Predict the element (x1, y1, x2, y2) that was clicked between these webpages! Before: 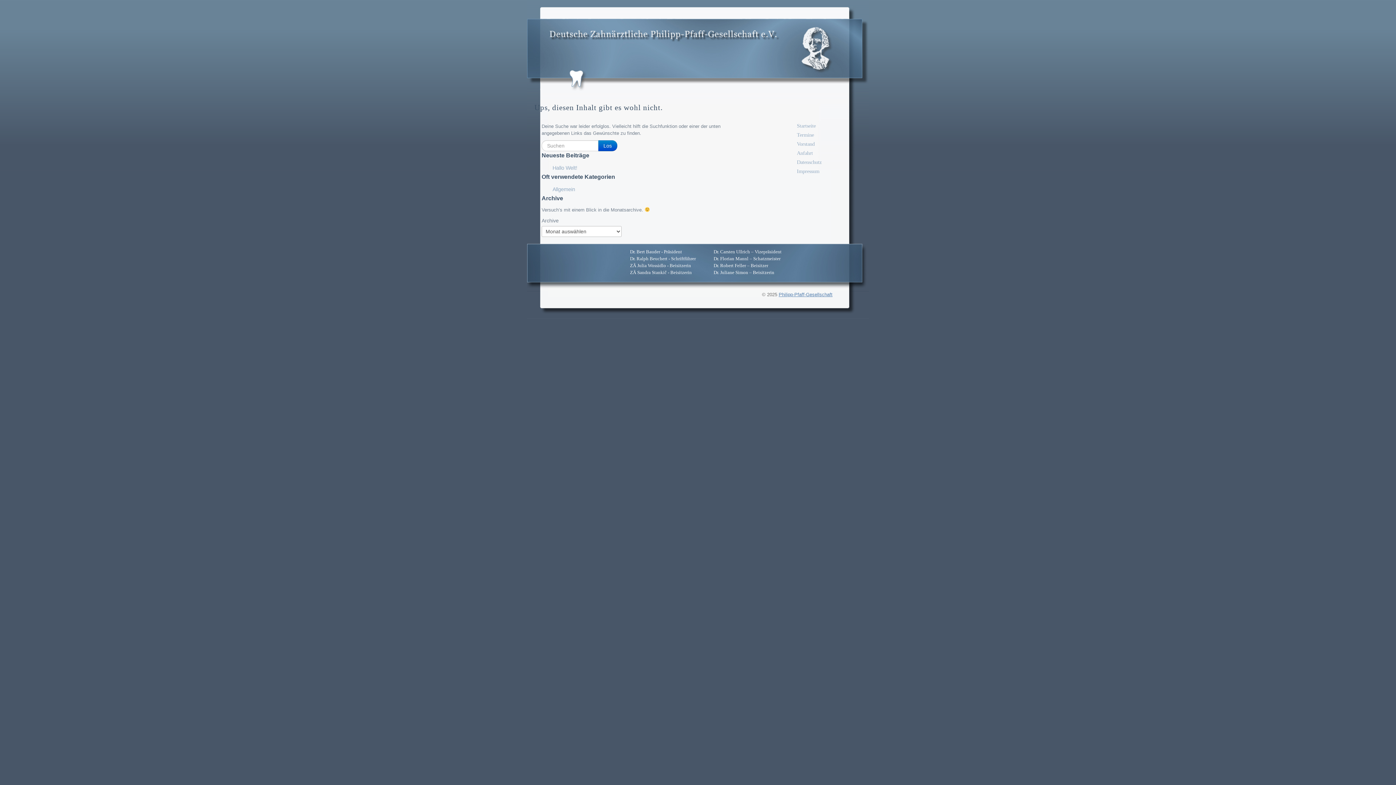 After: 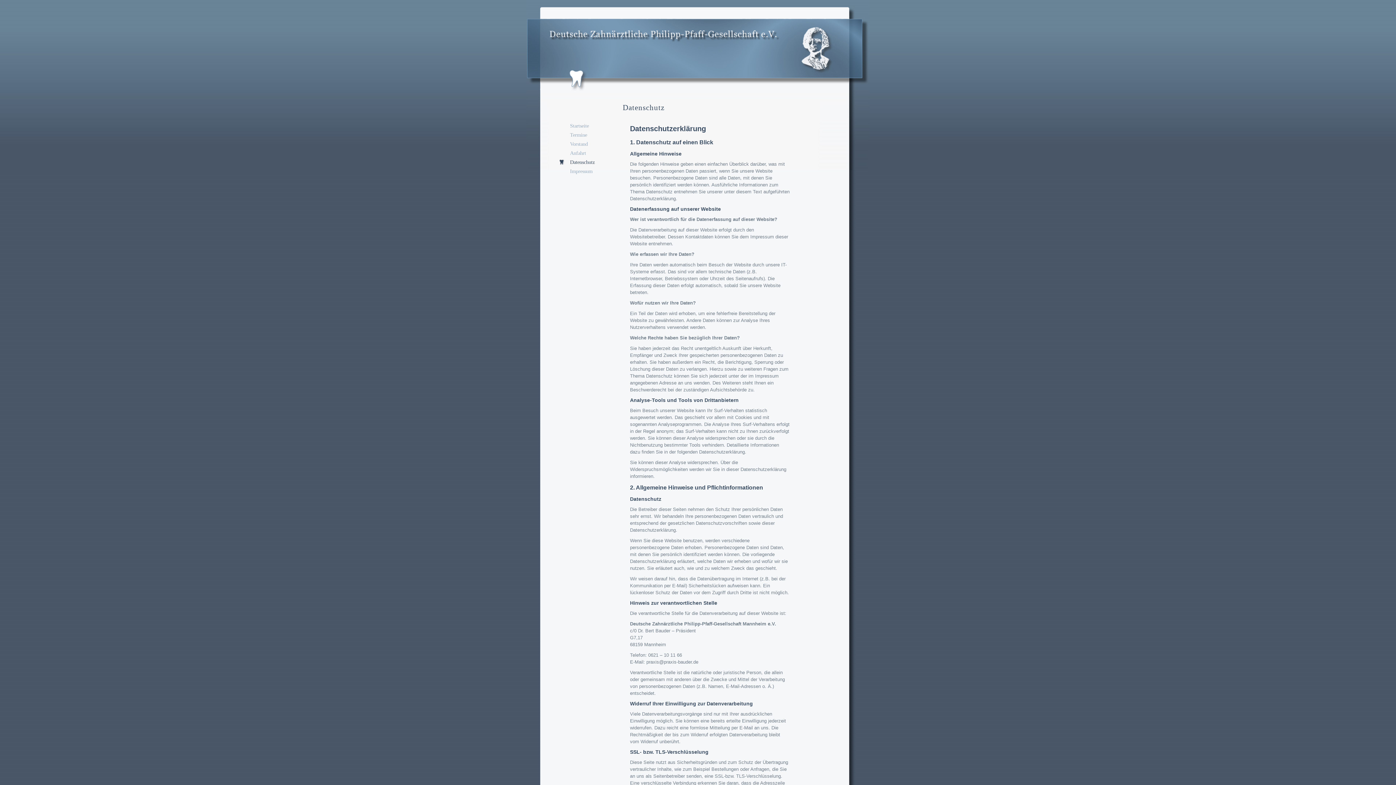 Action: label: Datenschutz bbox: (786, 159, 821, 165)